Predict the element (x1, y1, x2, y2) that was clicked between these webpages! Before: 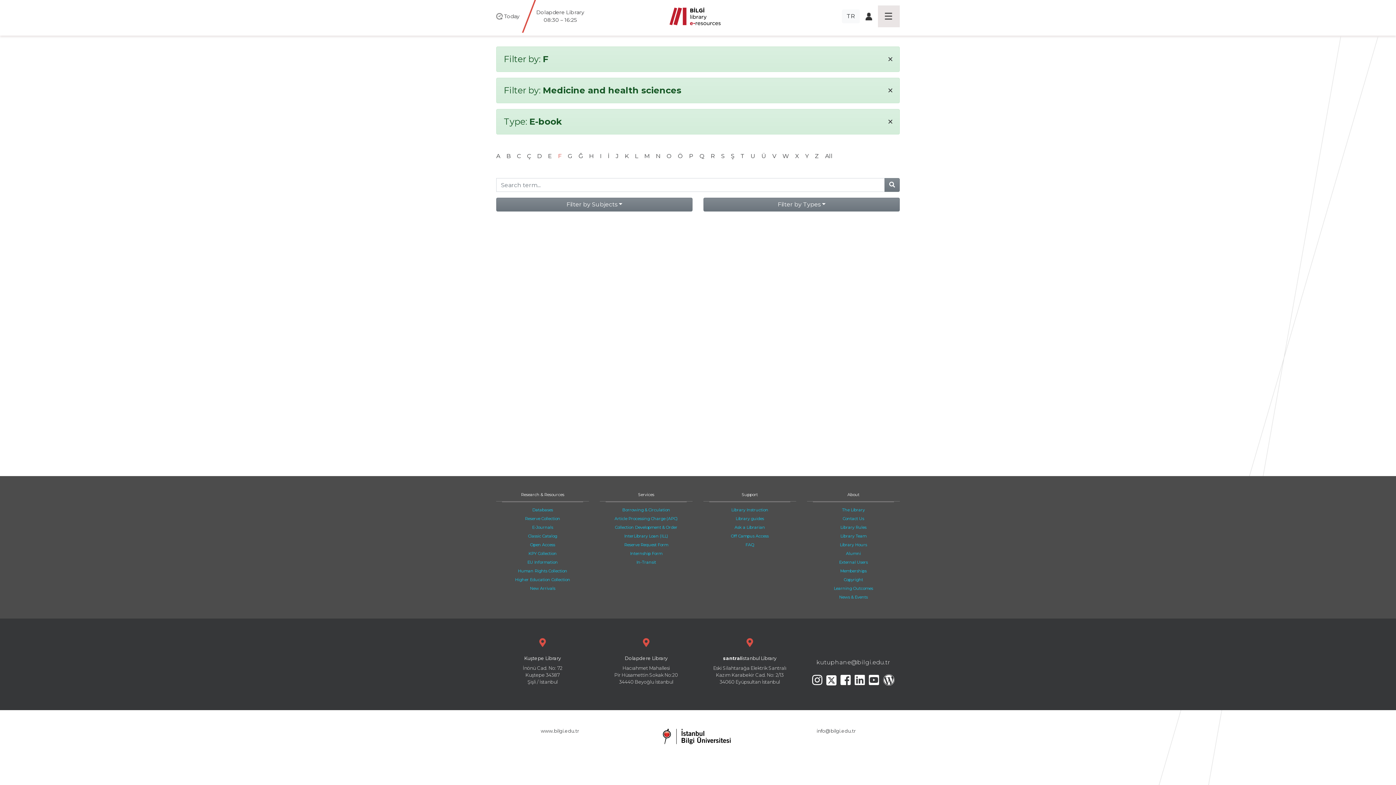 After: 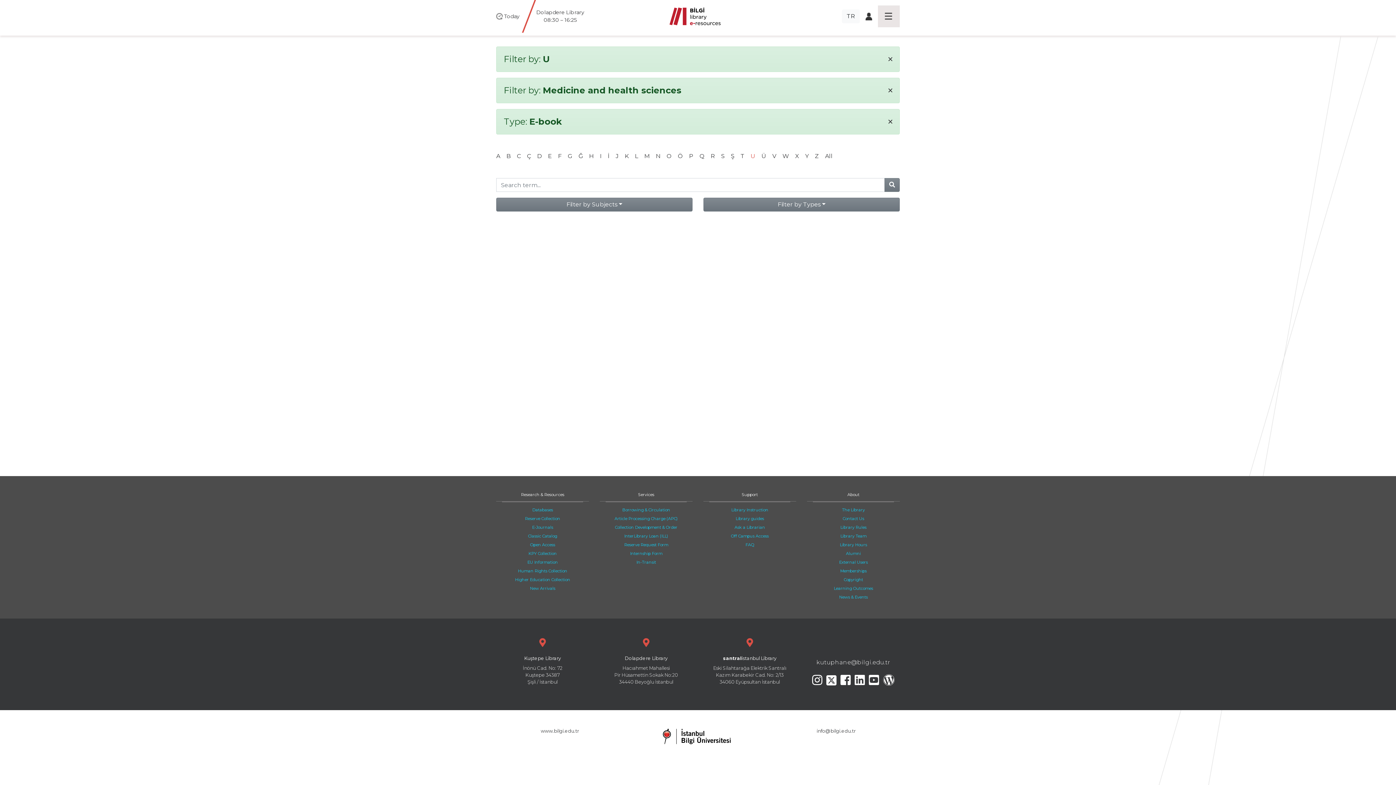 Action: bbox: (750, 152, 755, 159) label: U